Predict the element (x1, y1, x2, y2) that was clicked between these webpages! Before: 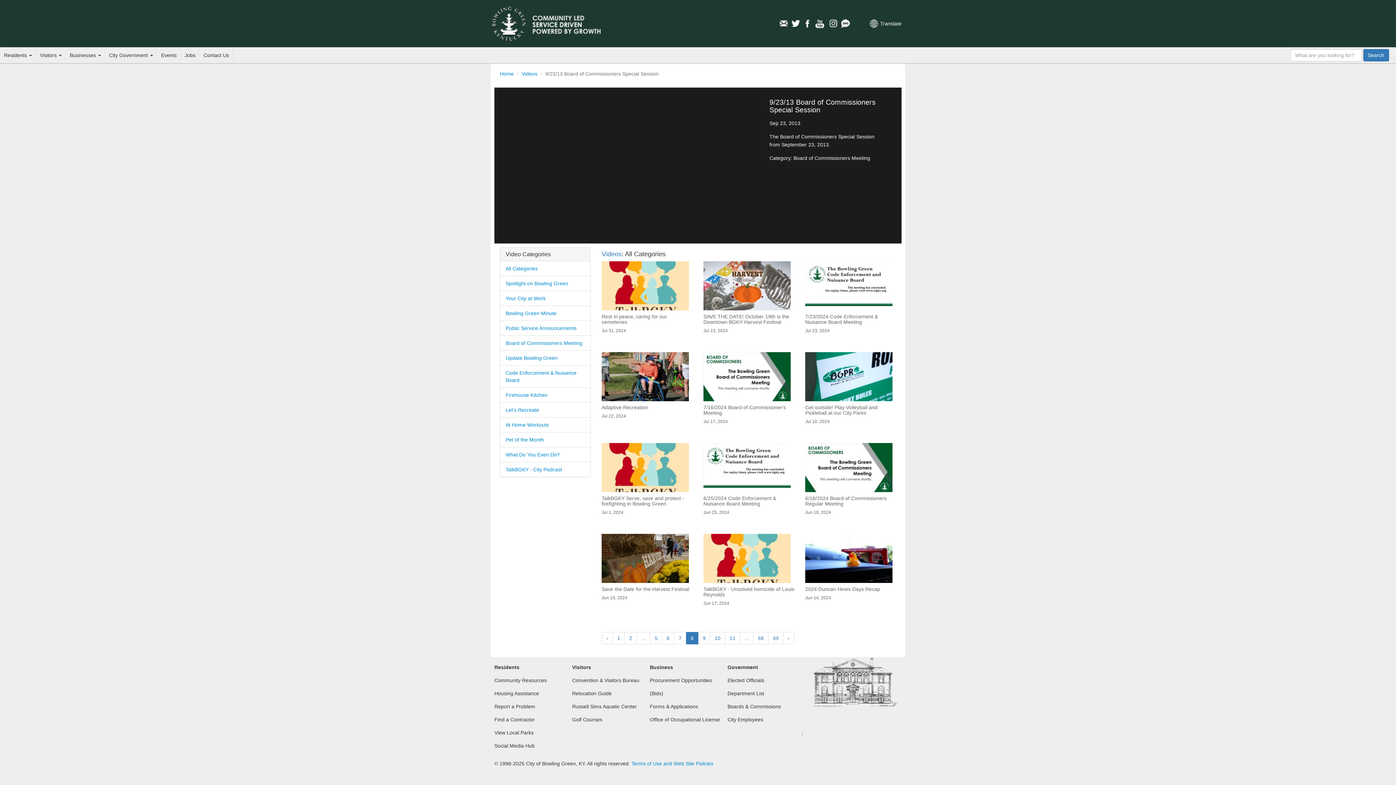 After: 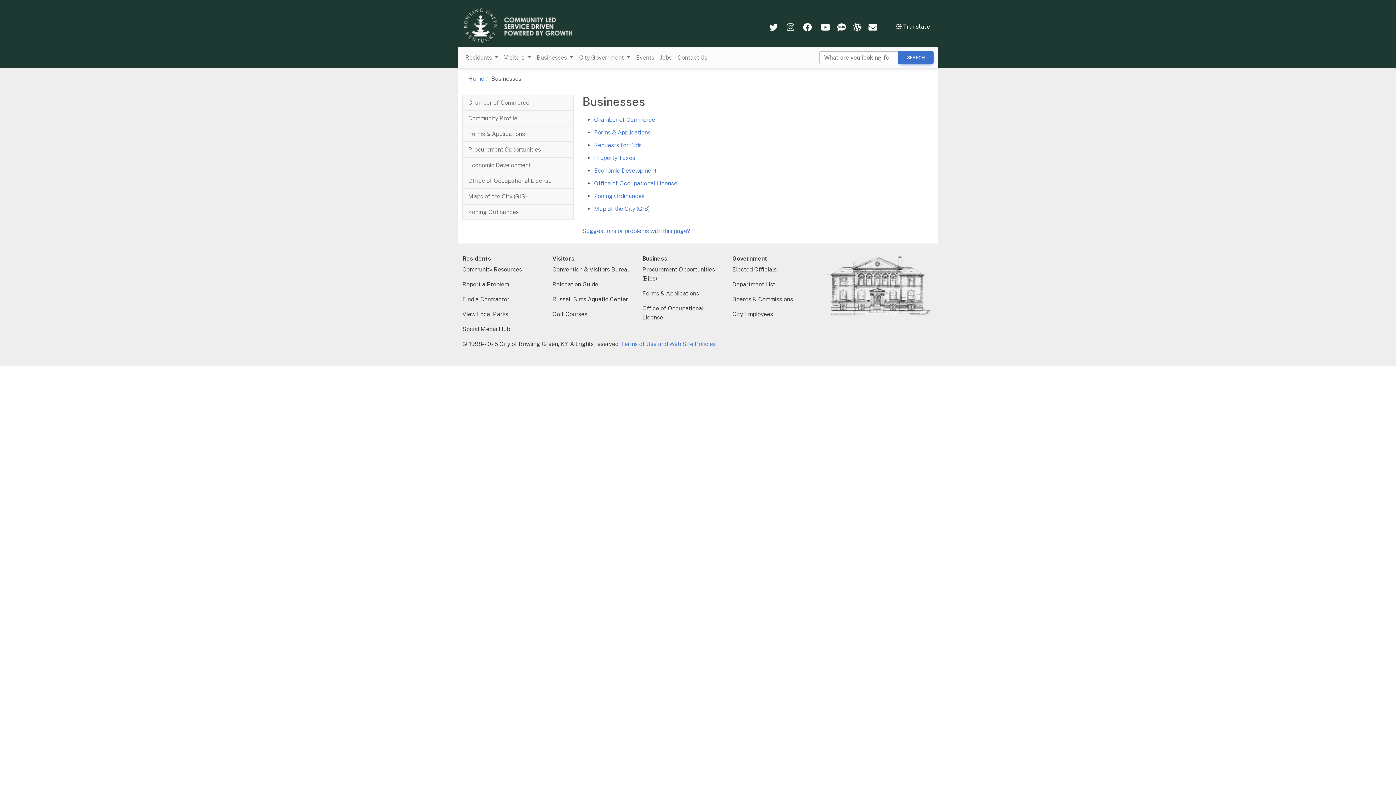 Action: bbox: (66, 47, 104, 63) label: Businesses 